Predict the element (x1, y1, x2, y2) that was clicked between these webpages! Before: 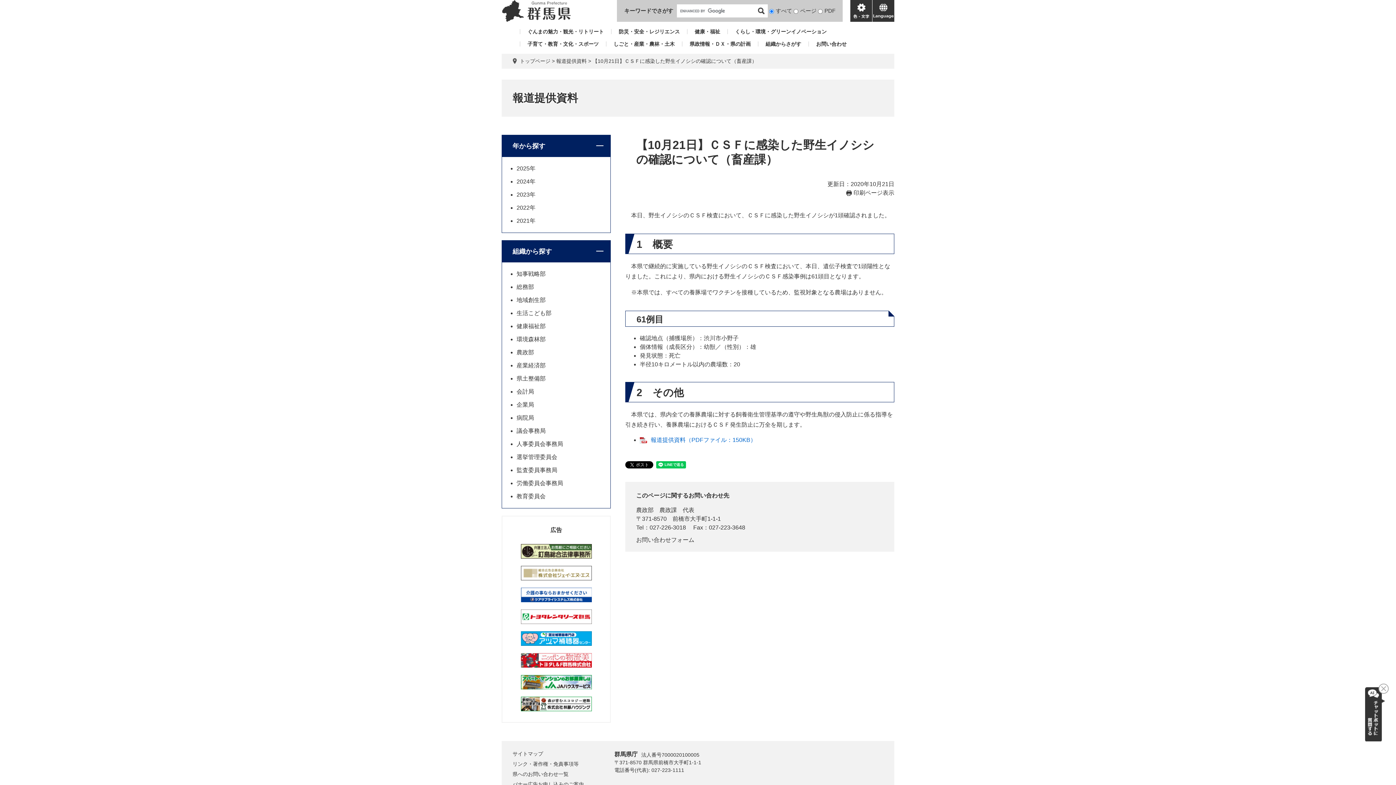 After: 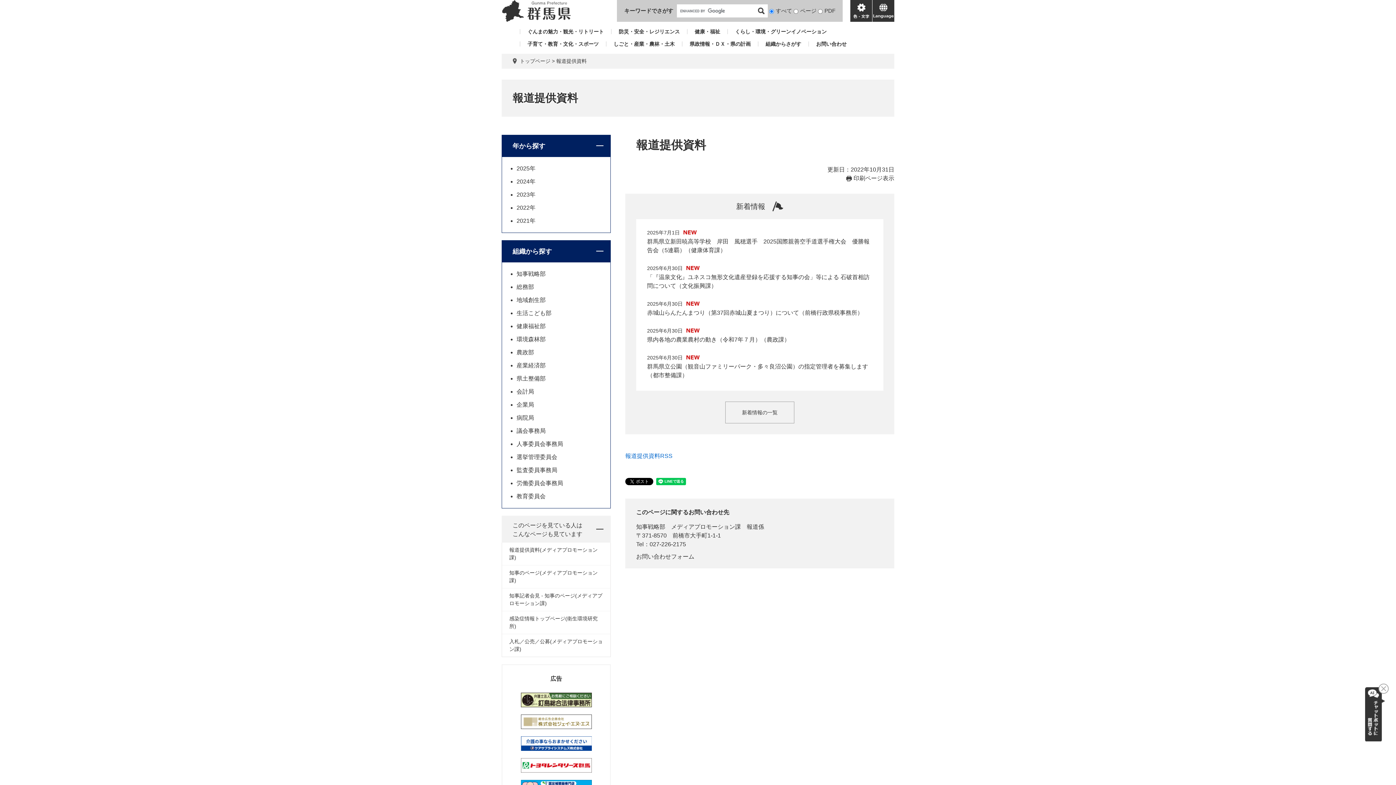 Action: bbox: (556, 58, 586, 64) label: 報道提供資料